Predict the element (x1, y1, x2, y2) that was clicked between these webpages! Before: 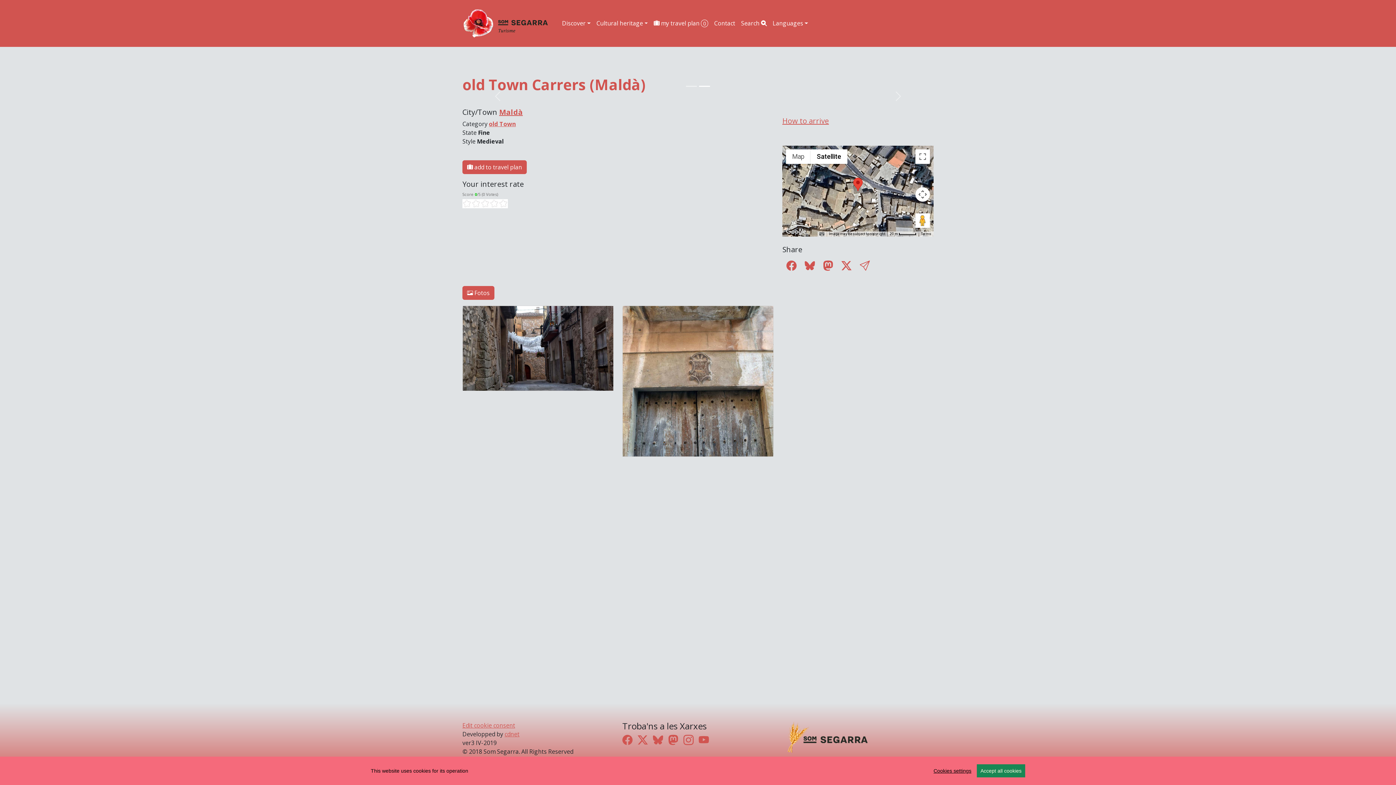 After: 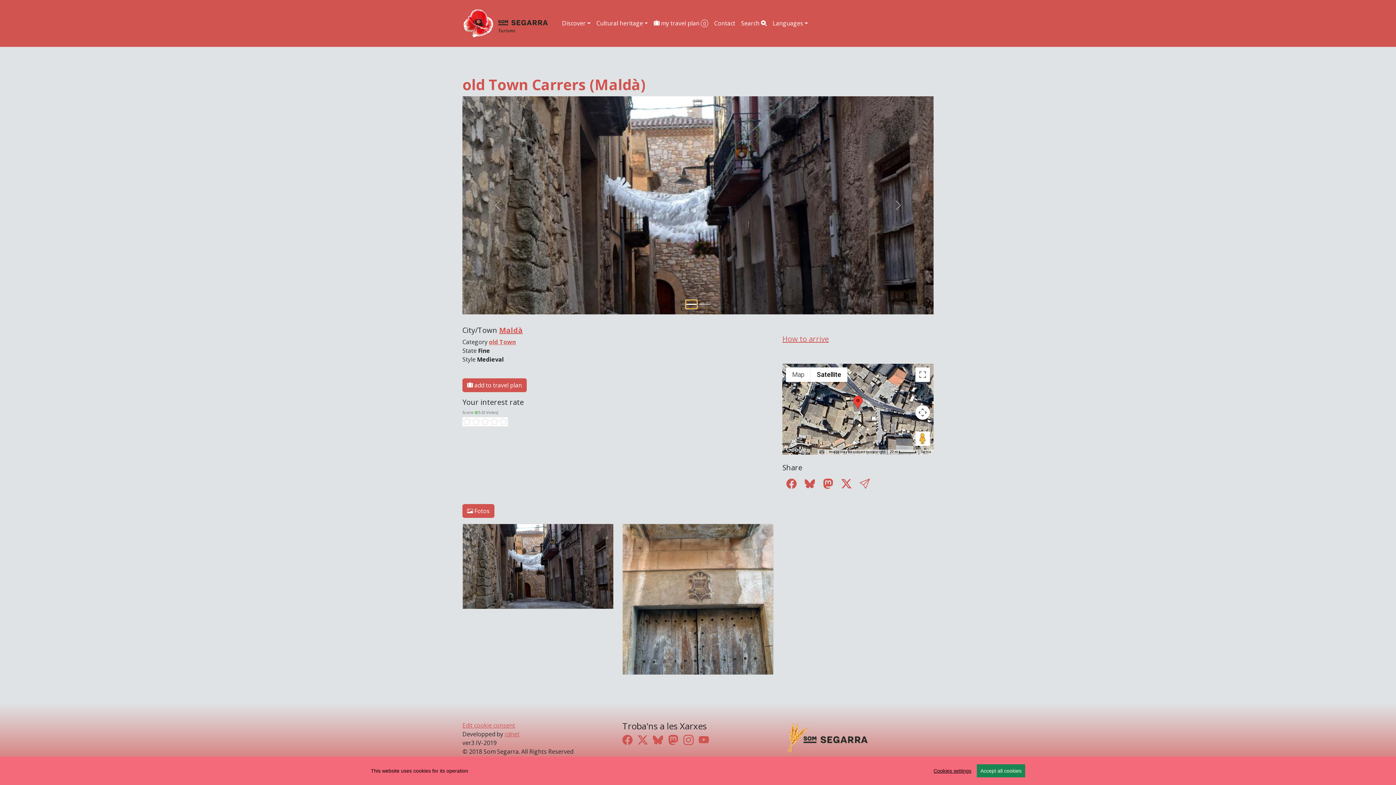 Action: bbox: (686, 300, 697, 308) label: Slide 0